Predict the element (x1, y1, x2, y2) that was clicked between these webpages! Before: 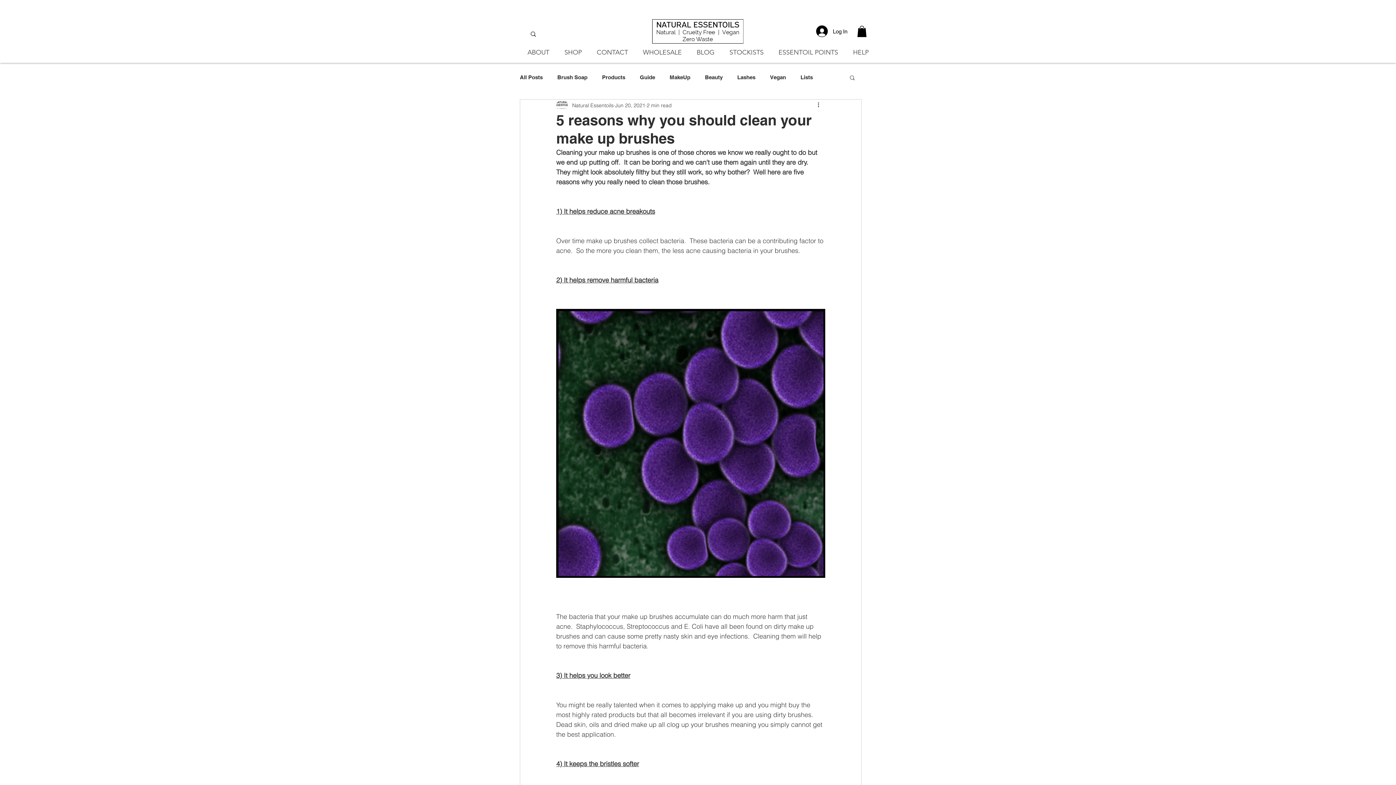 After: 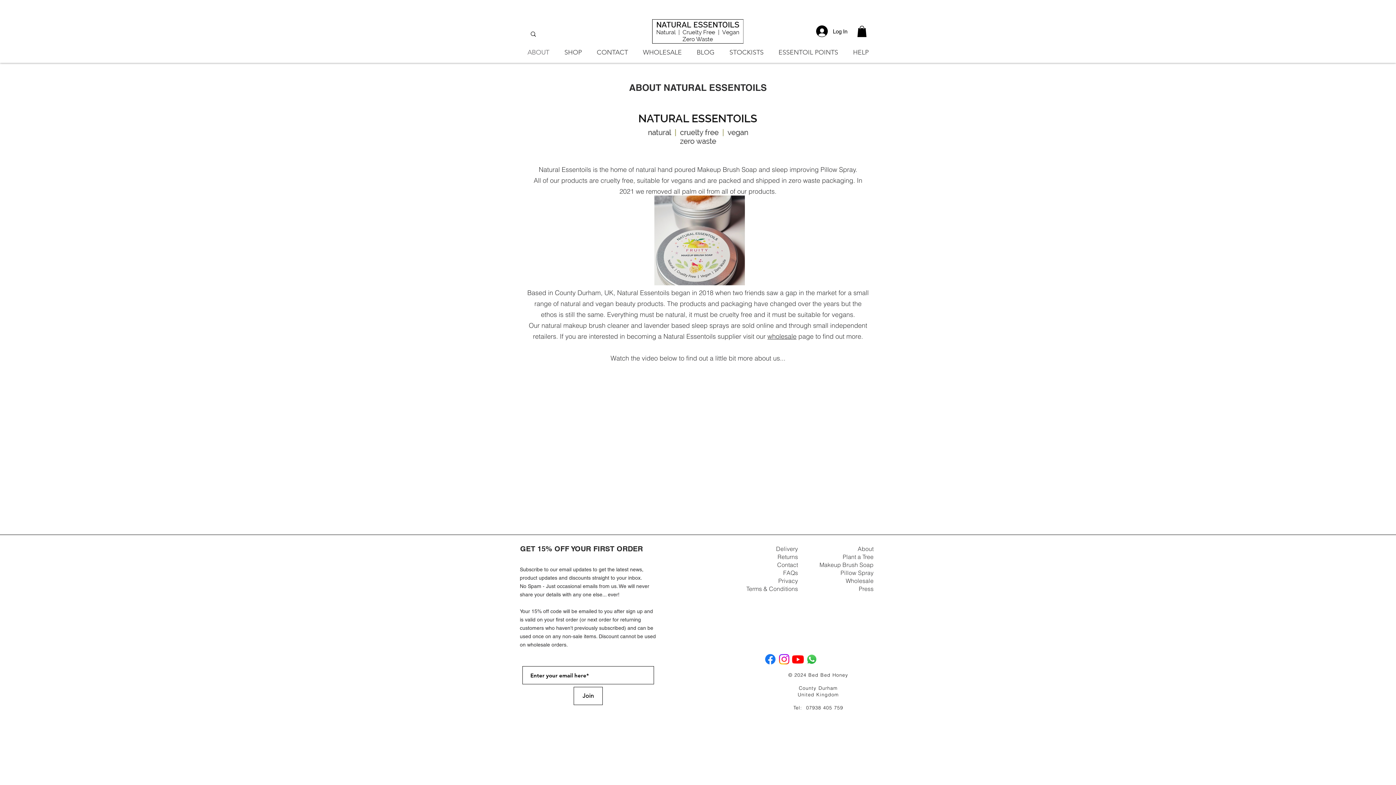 Action: label: ABOUT bbox: (520, 48, 557, 57)